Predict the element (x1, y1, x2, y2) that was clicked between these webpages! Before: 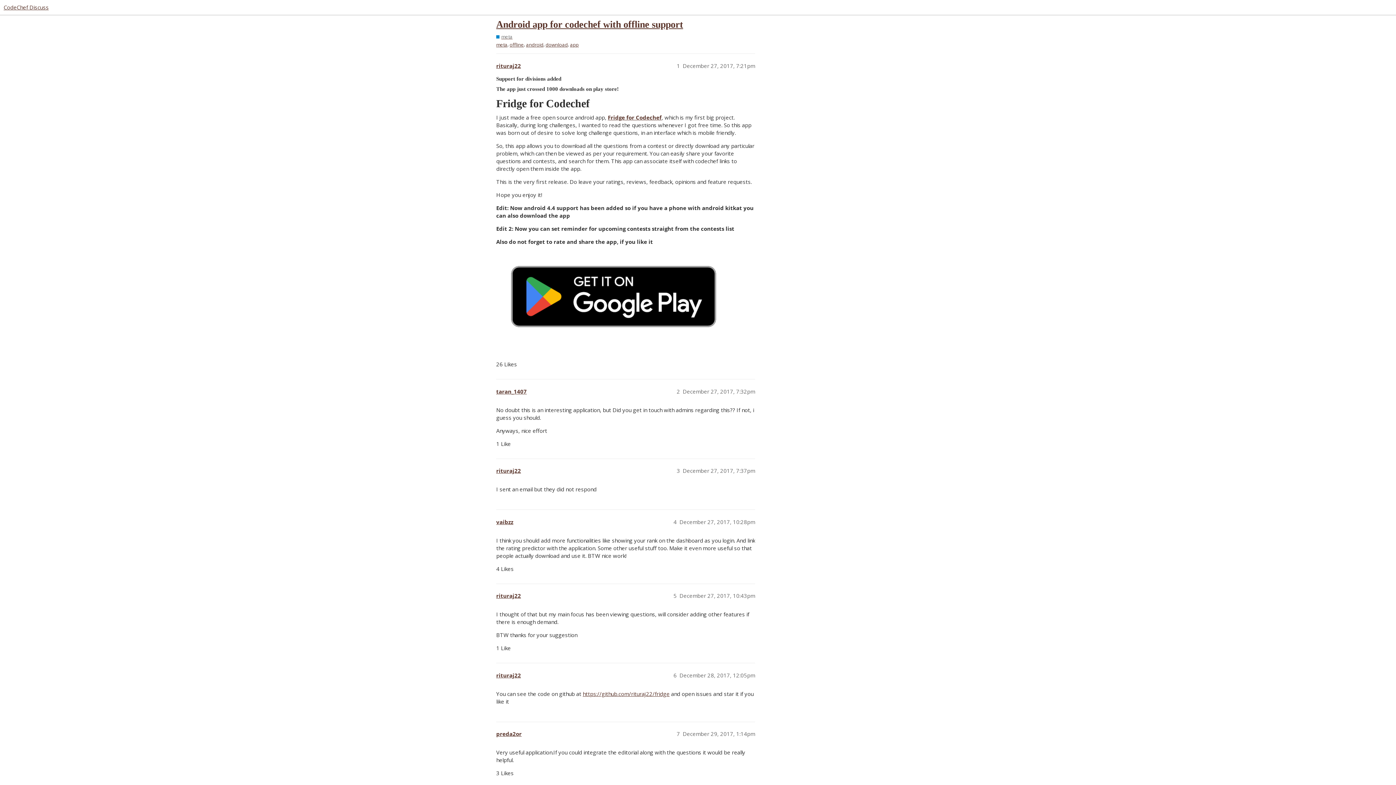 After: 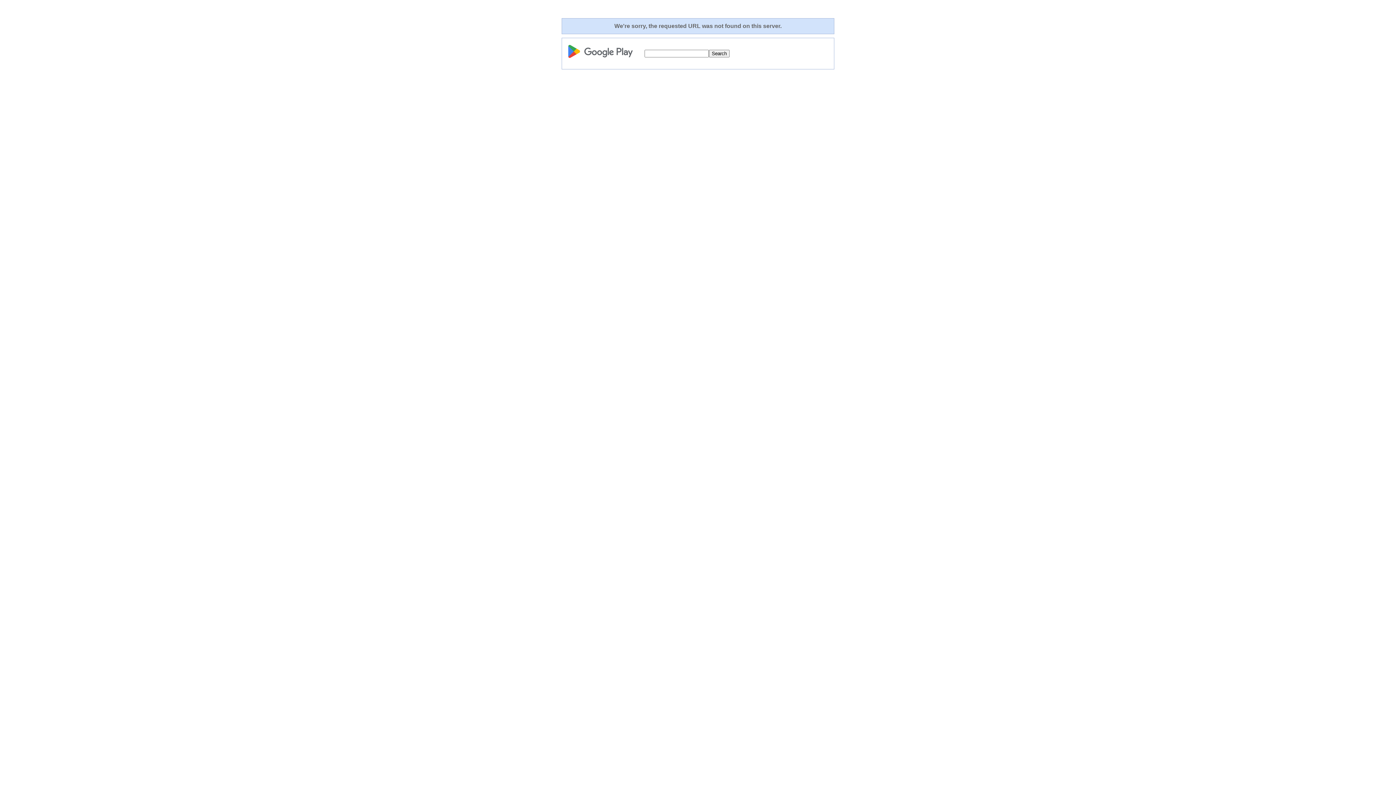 Action: bbox: (496, 292, 731, 299)